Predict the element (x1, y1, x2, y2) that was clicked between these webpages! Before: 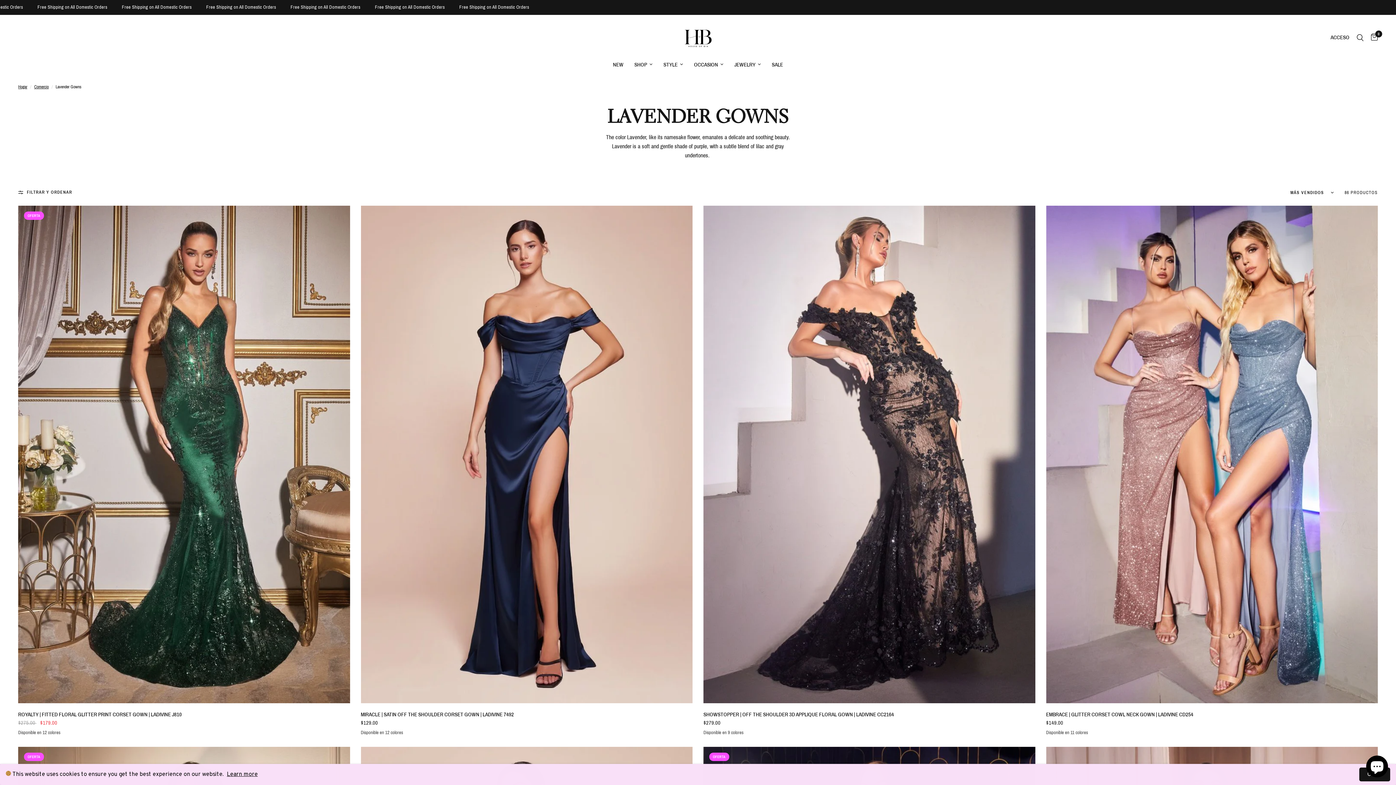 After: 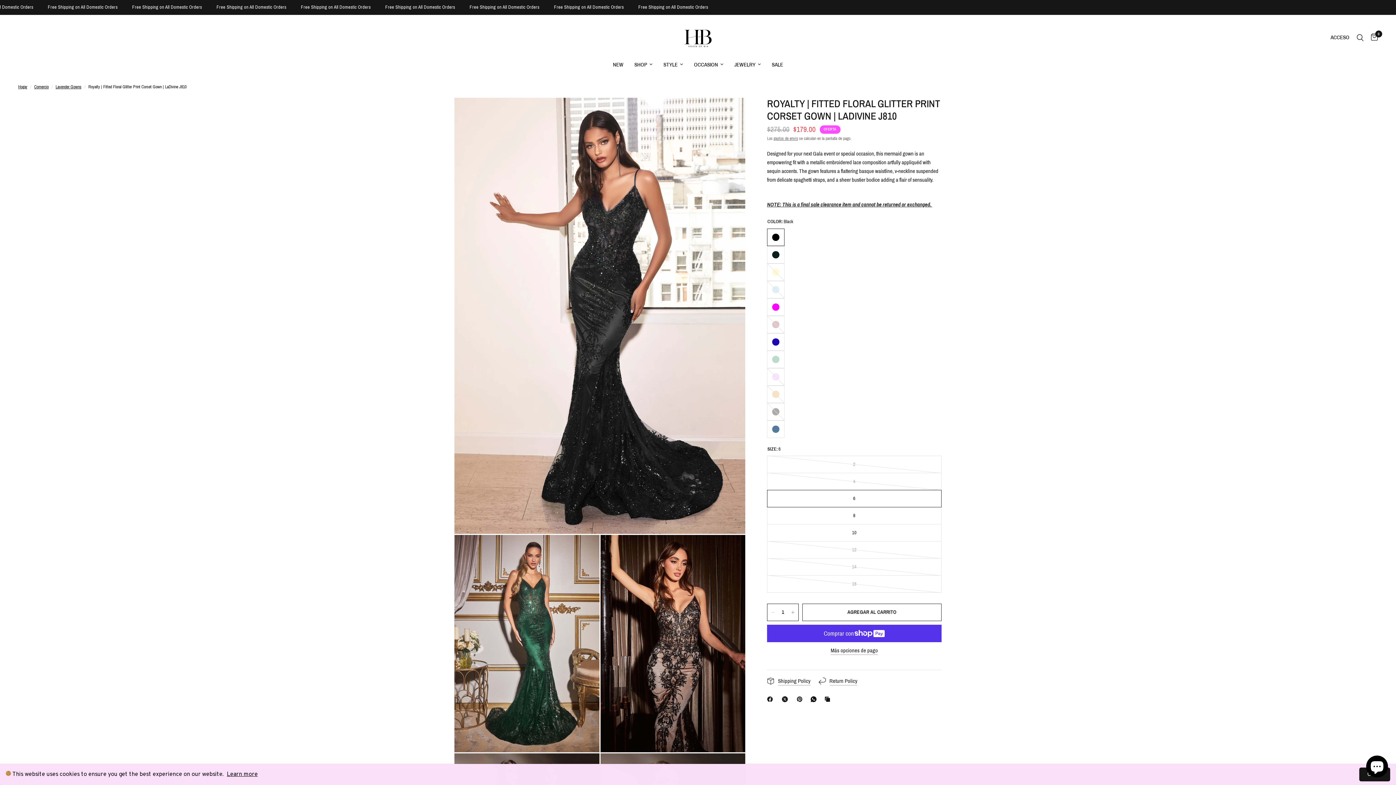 Action: bbox: (18, 710, 350, 718) label: ROYALTY | FITTED FLORAL GLITTER PRINT CORSET GOWN | LADIVINE J810